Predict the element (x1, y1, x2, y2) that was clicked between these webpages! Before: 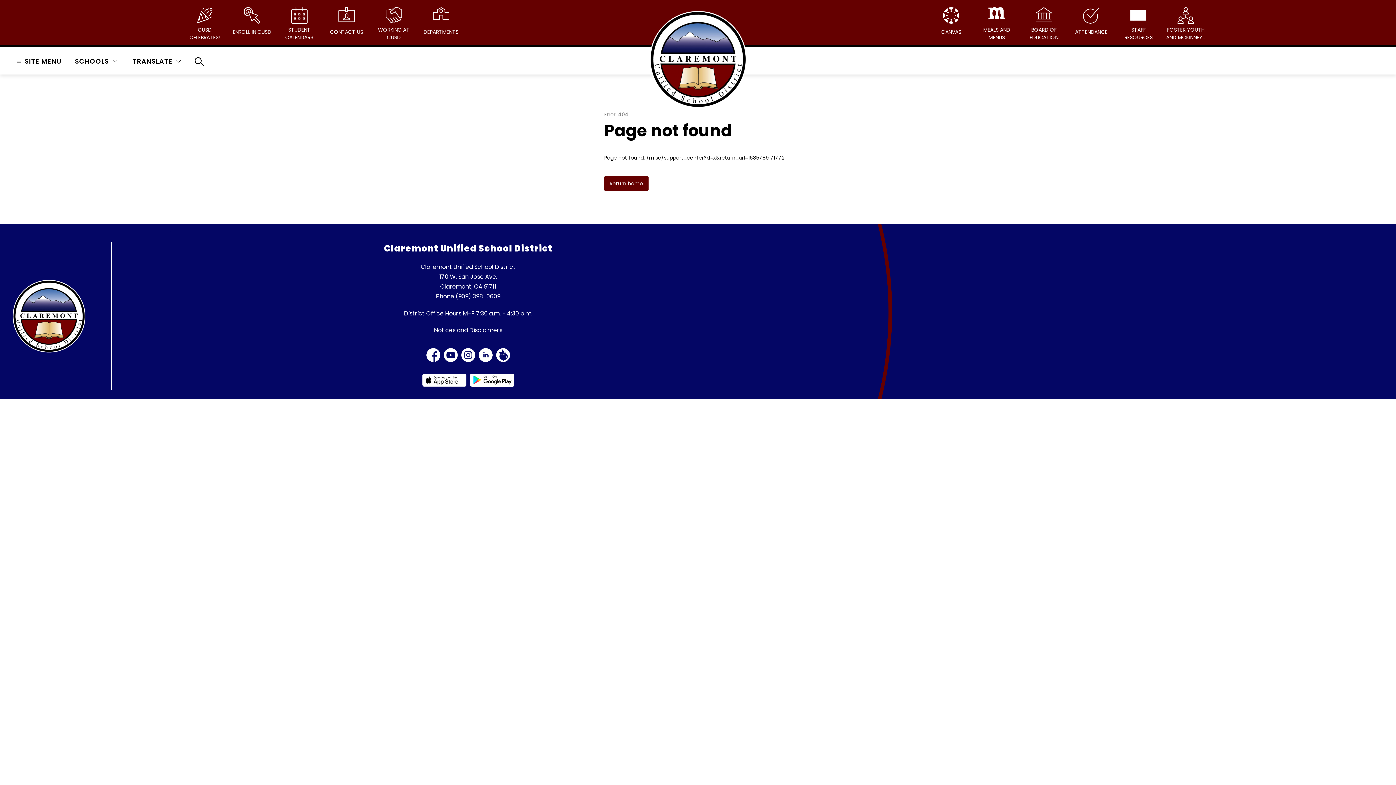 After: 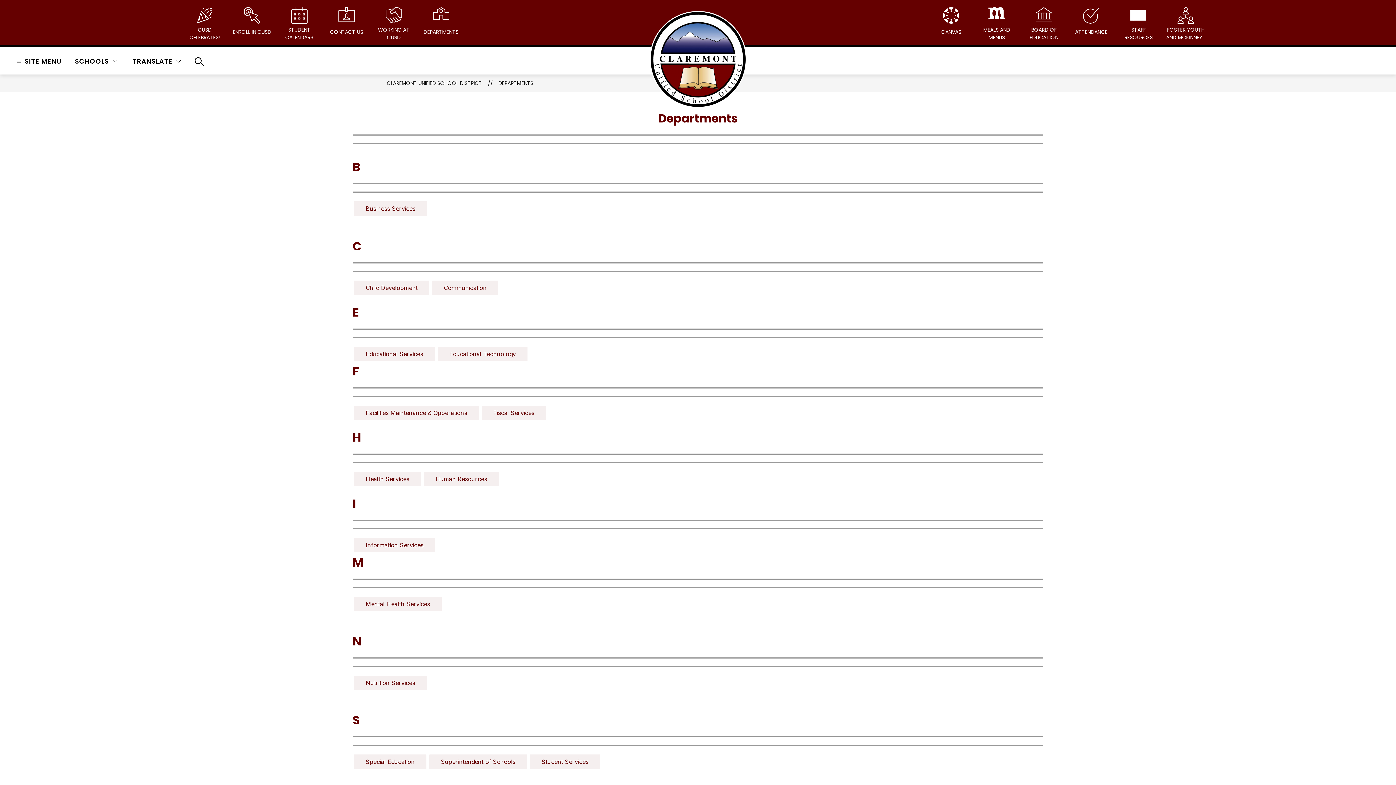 Action: label: DEPARTMENTS bbox: (419, 7, 463, 38)